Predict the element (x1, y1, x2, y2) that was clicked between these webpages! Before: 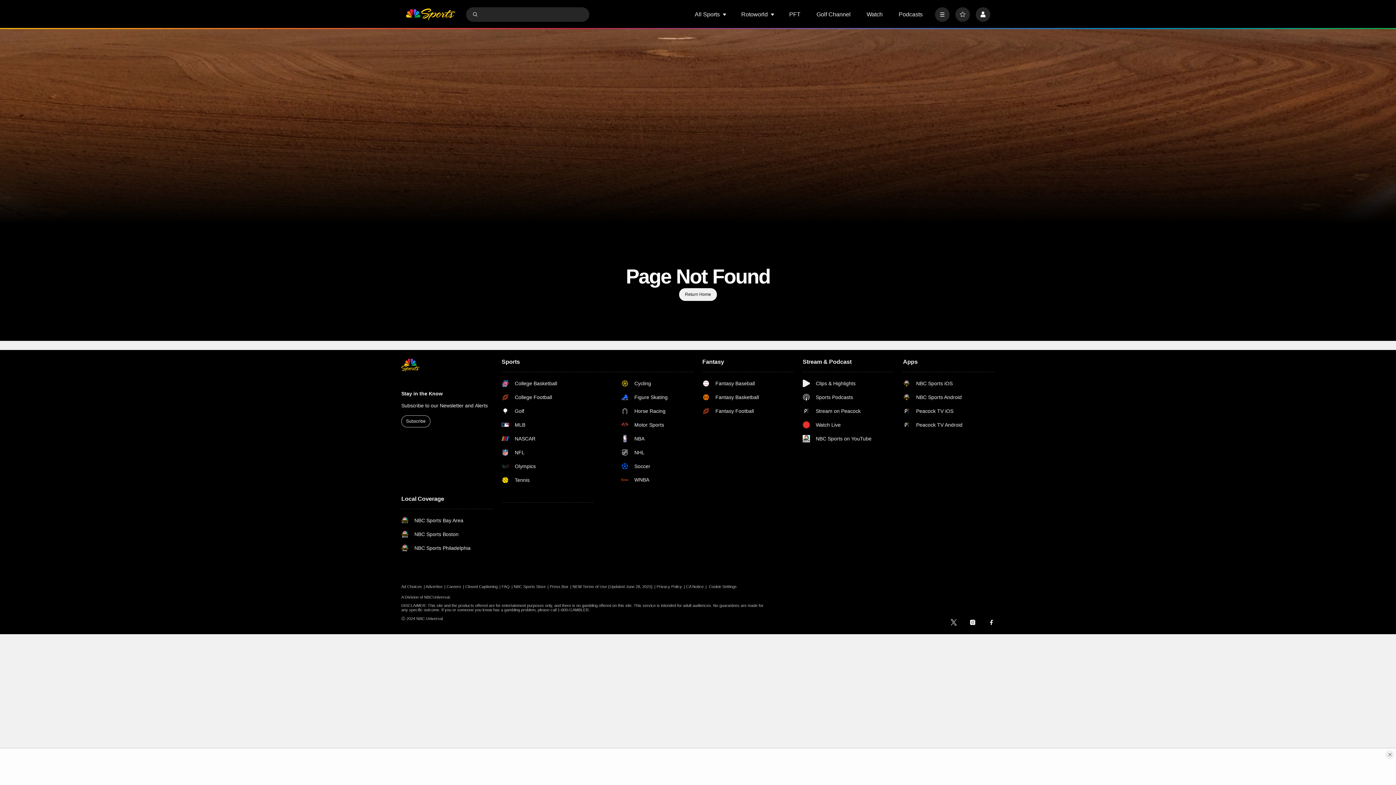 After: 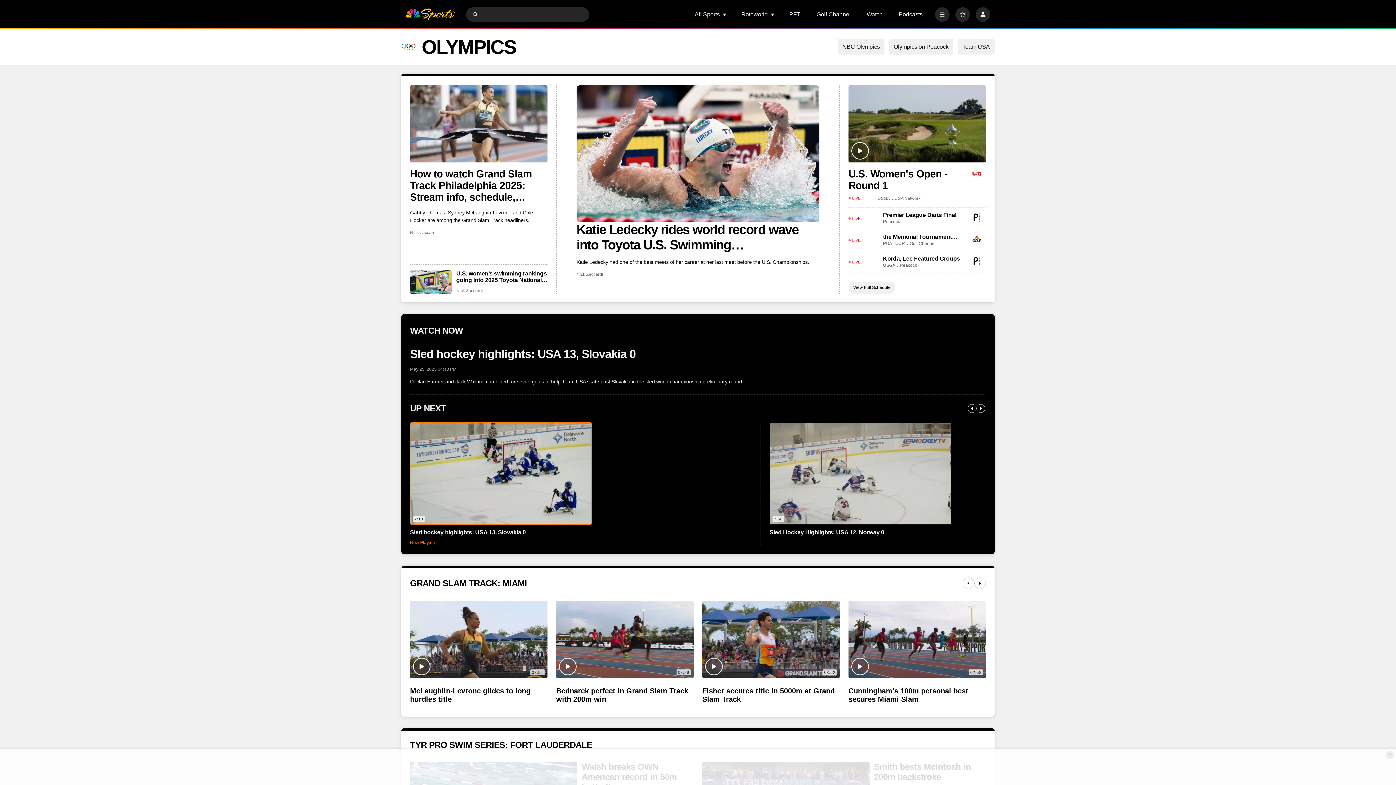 Action: label: Olympics bbox: (501, 462, 574, 470)